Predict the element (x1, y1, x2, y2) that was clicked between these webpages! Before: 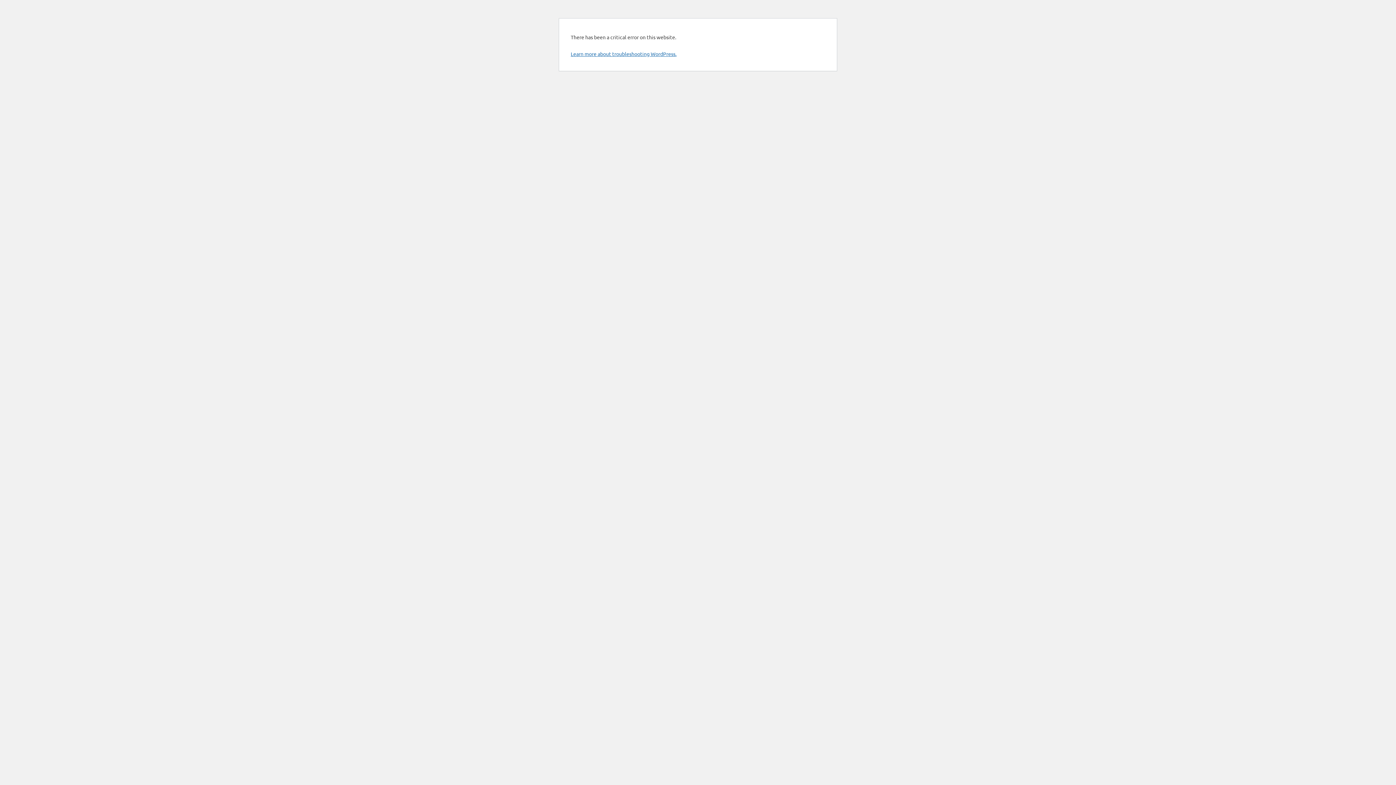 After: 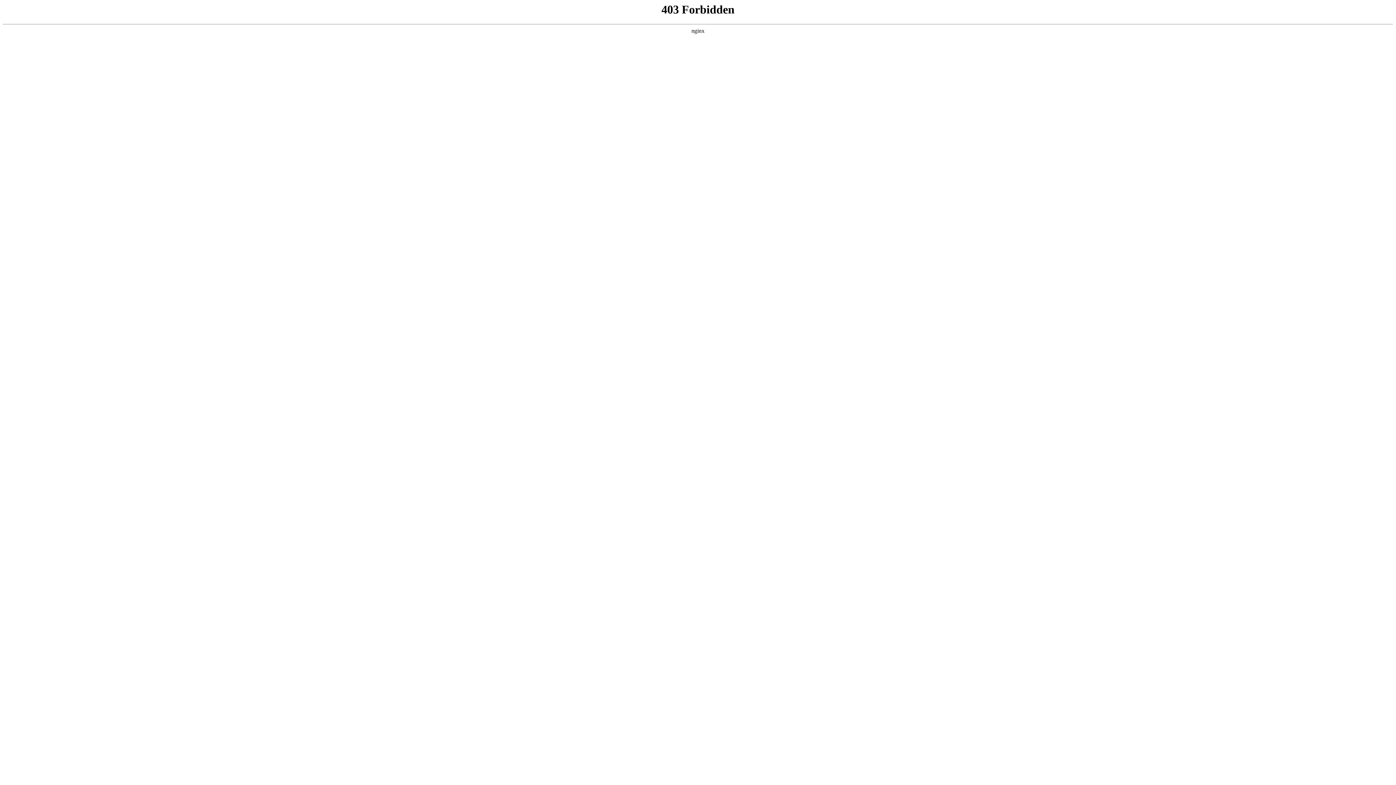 Action: label: Learn more about troubleshooting WordPress. bbox: (570, 50, 676, 57)